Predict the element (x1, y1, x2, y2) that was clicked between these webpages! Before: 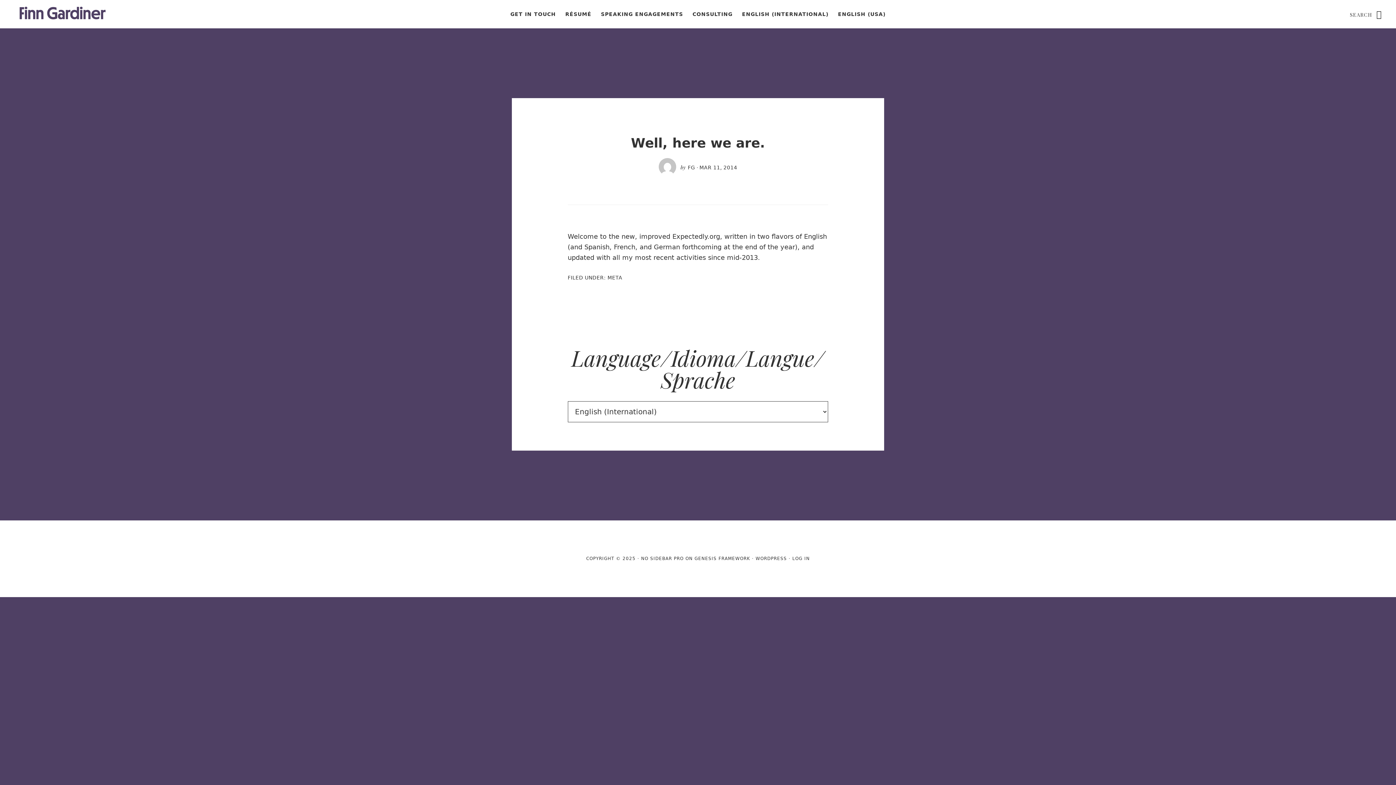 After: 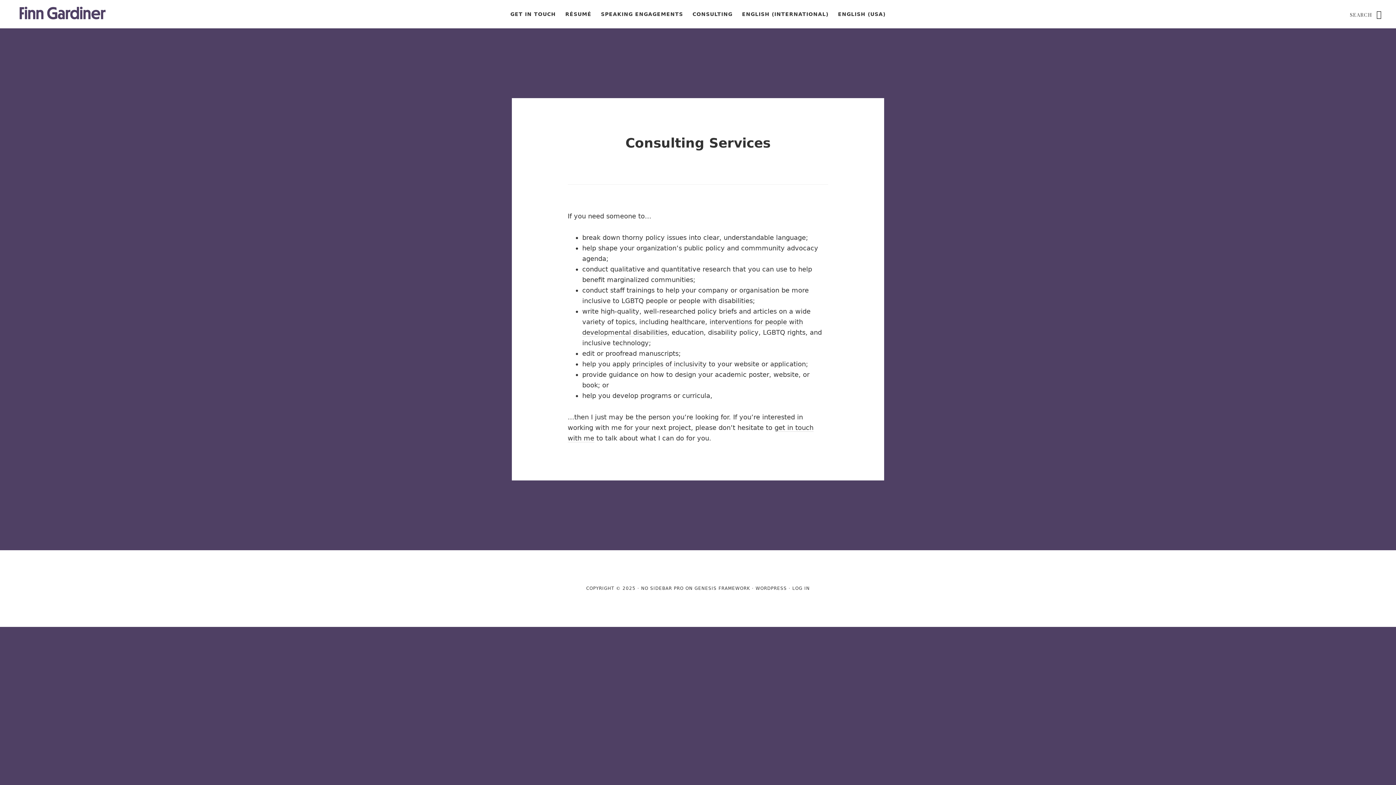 Action: label: CONSULTING bbox: (689, 8, 736, 20)